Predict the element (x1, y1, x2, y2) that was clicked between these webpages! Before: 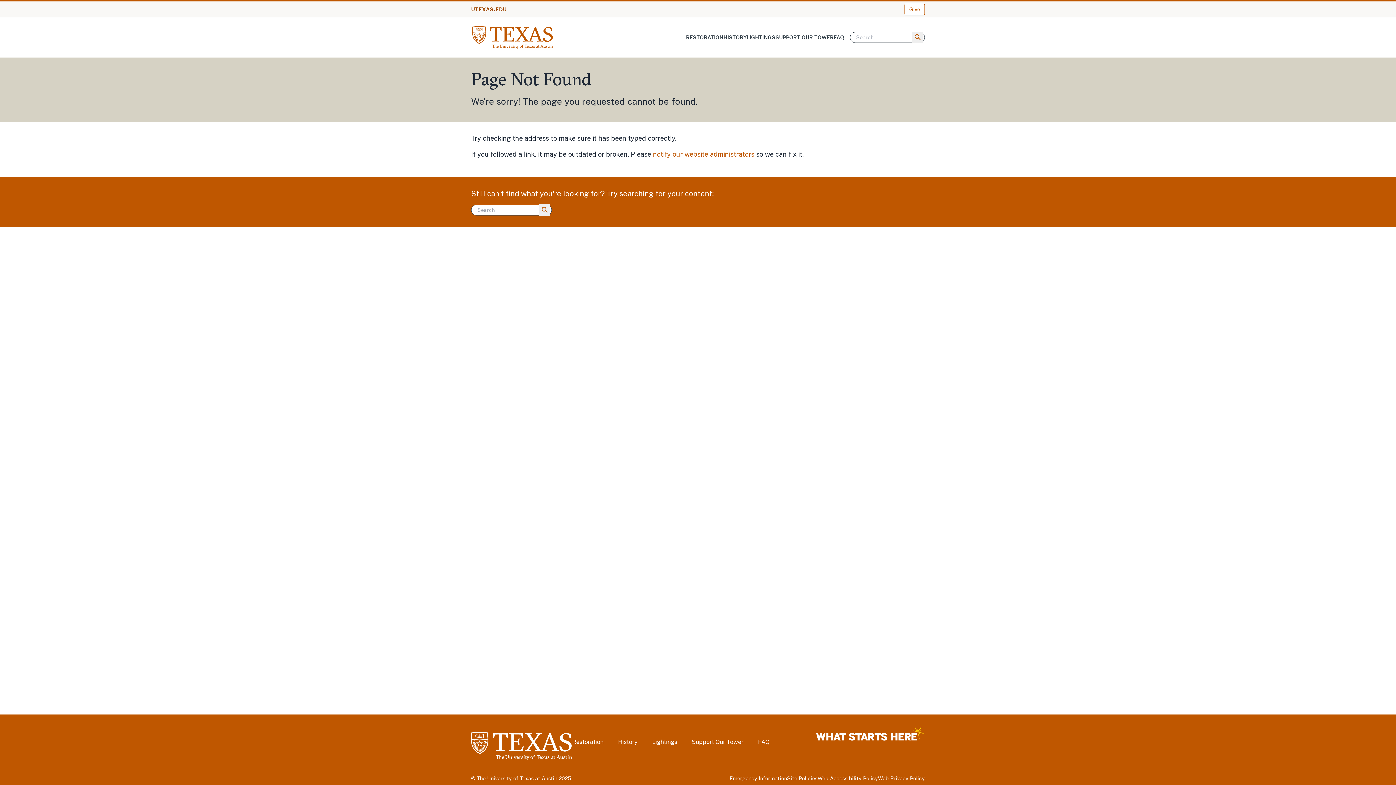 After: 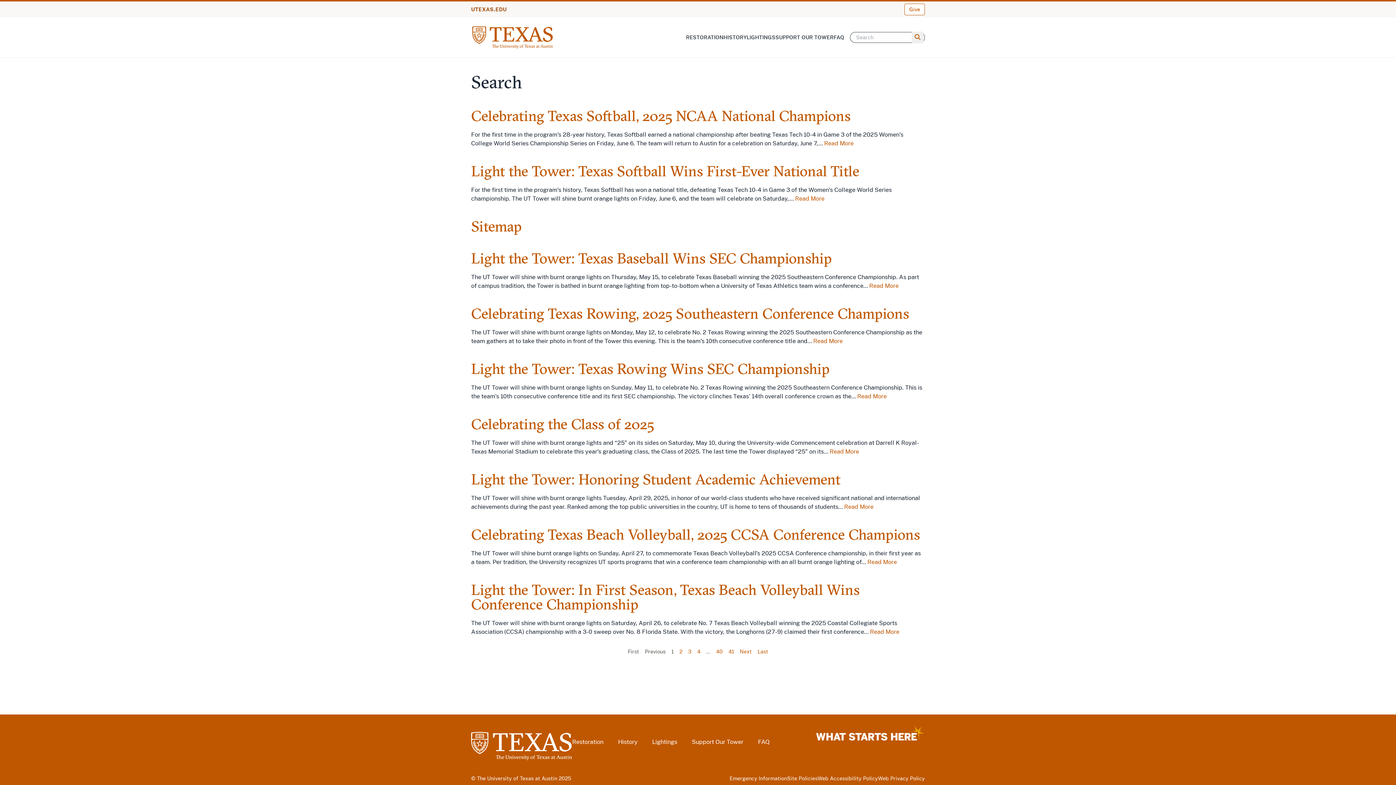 Action: bbox: (538, 204, 550, 216) label: Search